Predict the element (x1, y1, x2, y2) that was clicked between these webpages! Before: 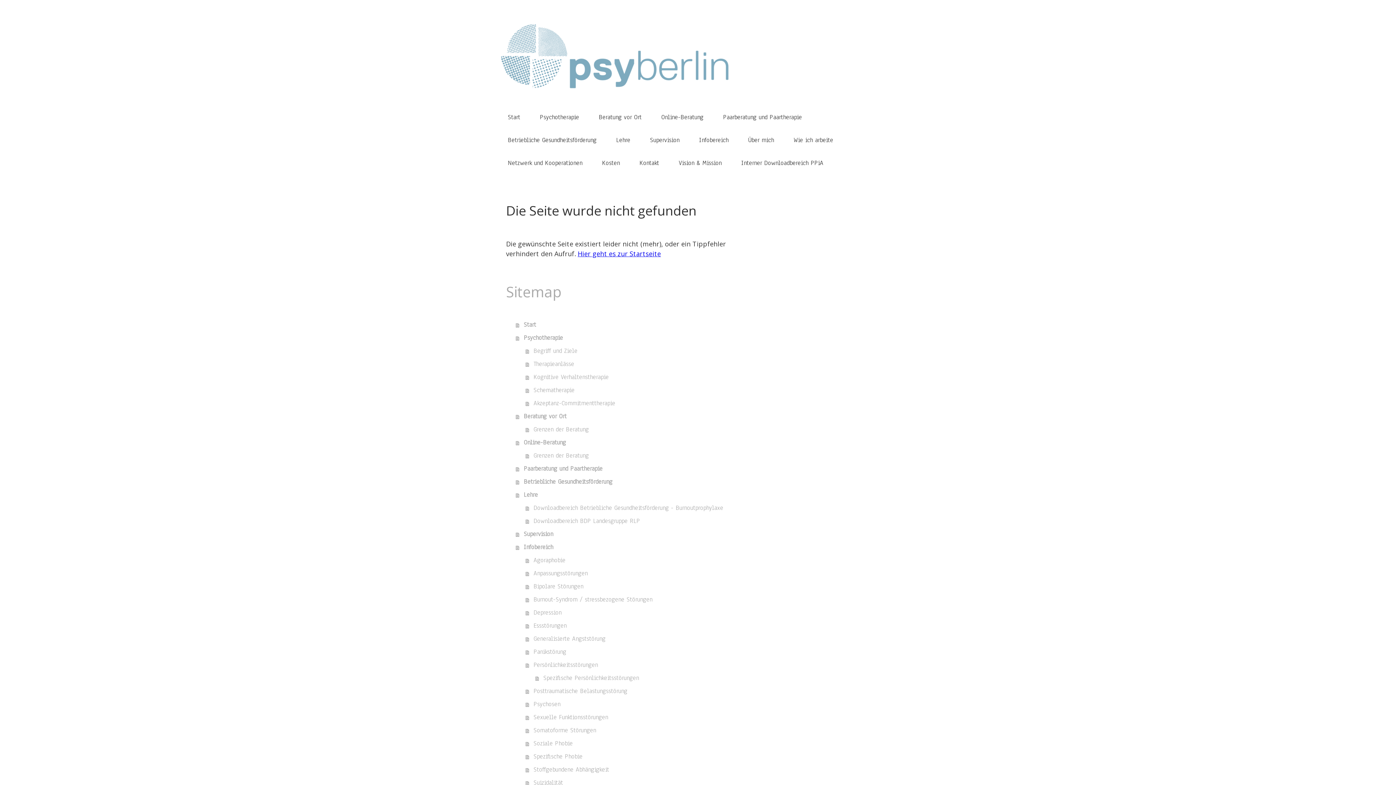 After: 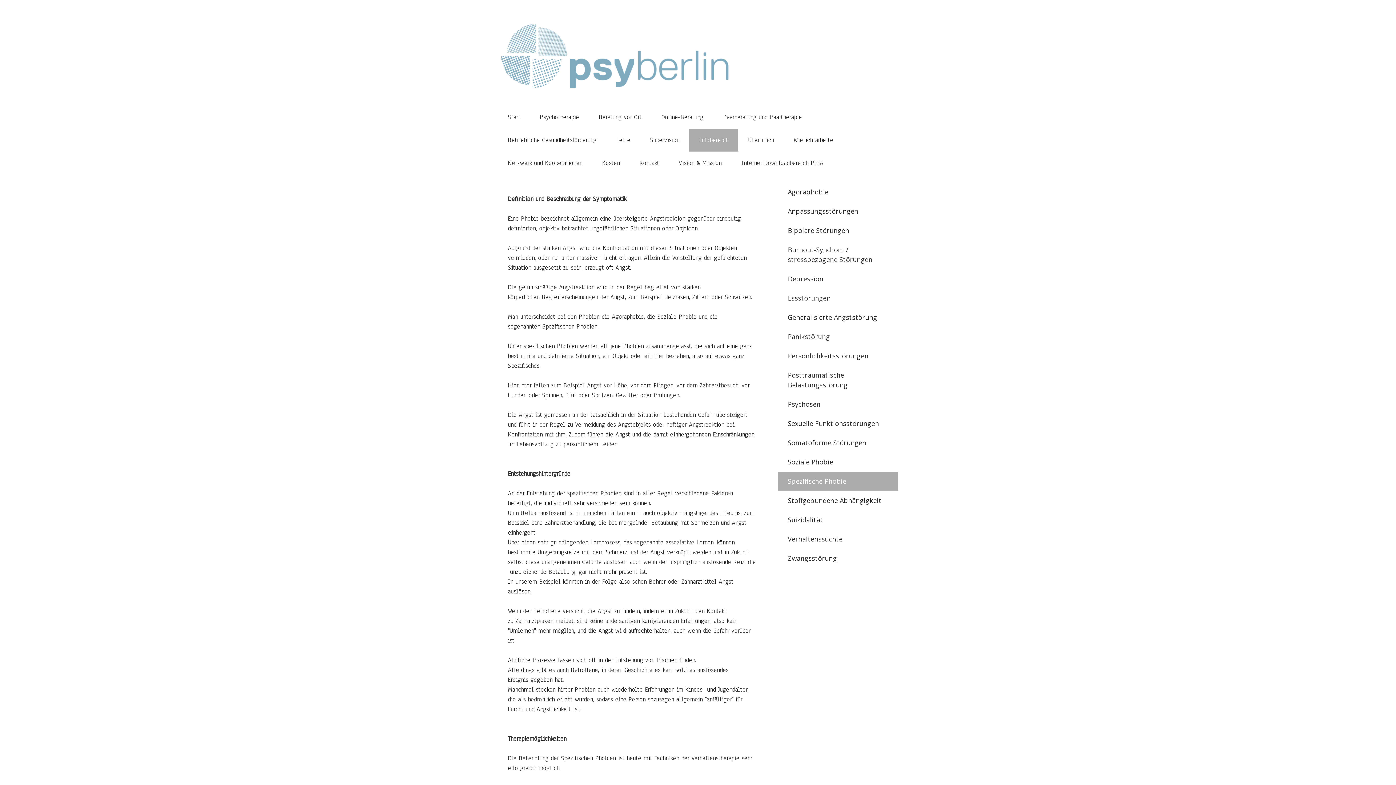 Action: label: Spezifische Phobie bbox: (525, 750, 758, 763)